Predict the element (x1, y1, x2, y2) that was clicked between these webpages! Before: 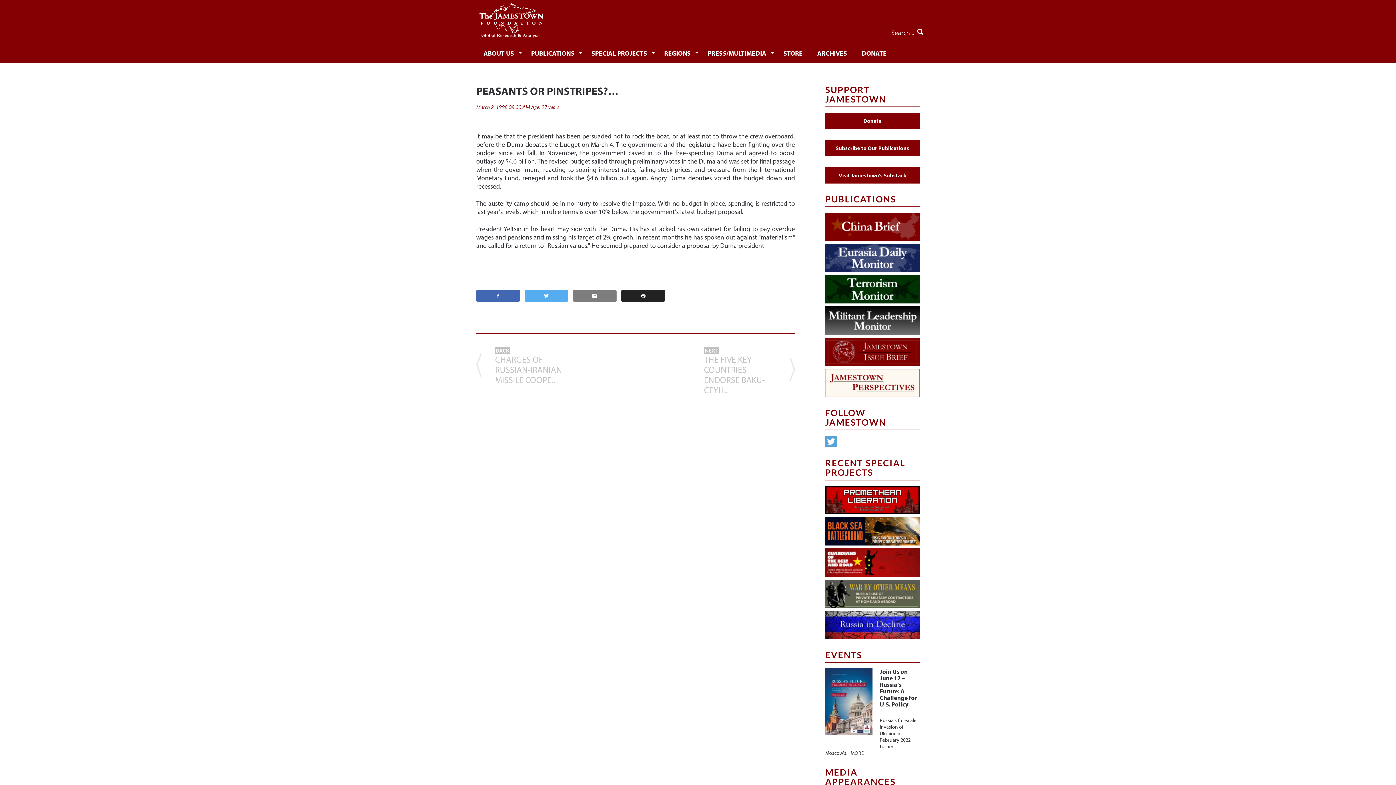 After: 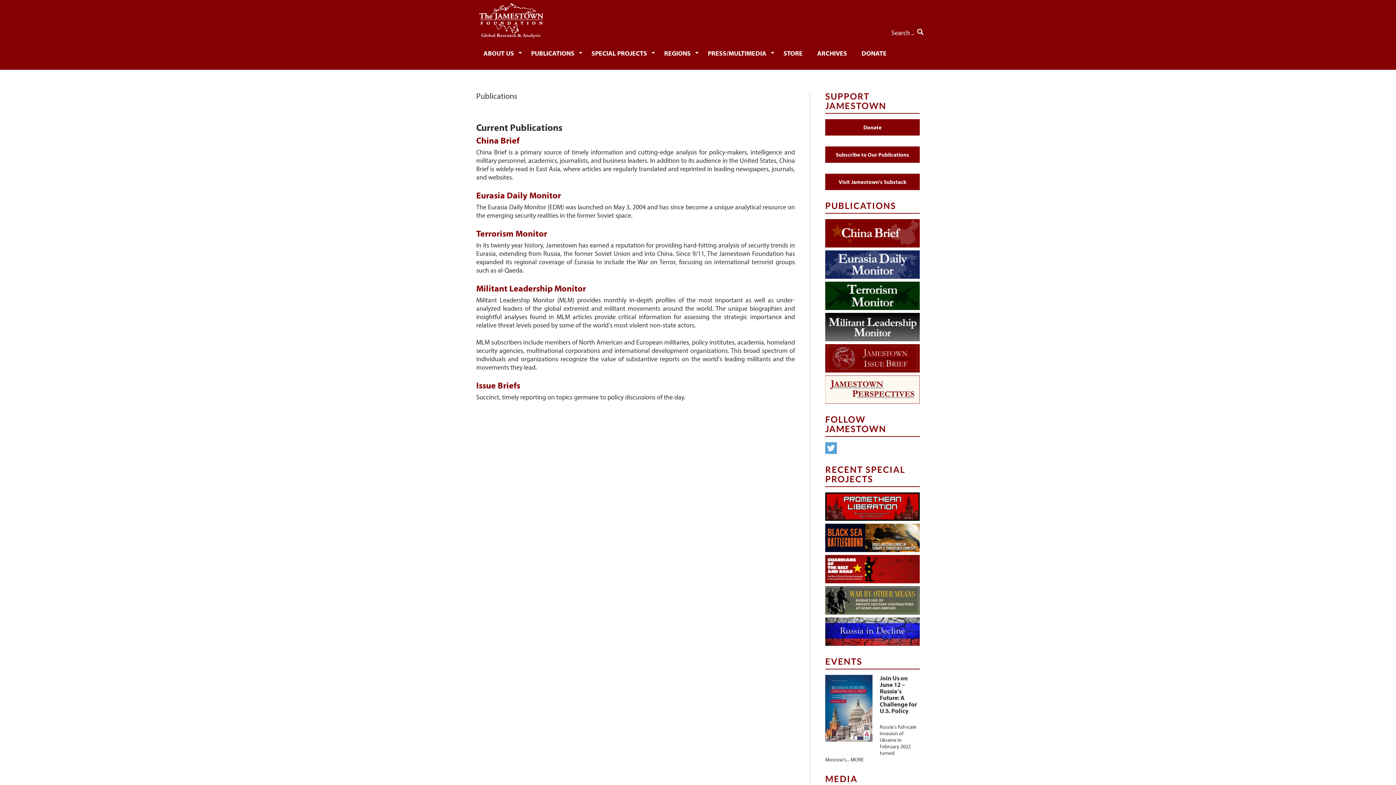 Action: bbox: (524, 42, 584, 63) label: PUBLICATIONS